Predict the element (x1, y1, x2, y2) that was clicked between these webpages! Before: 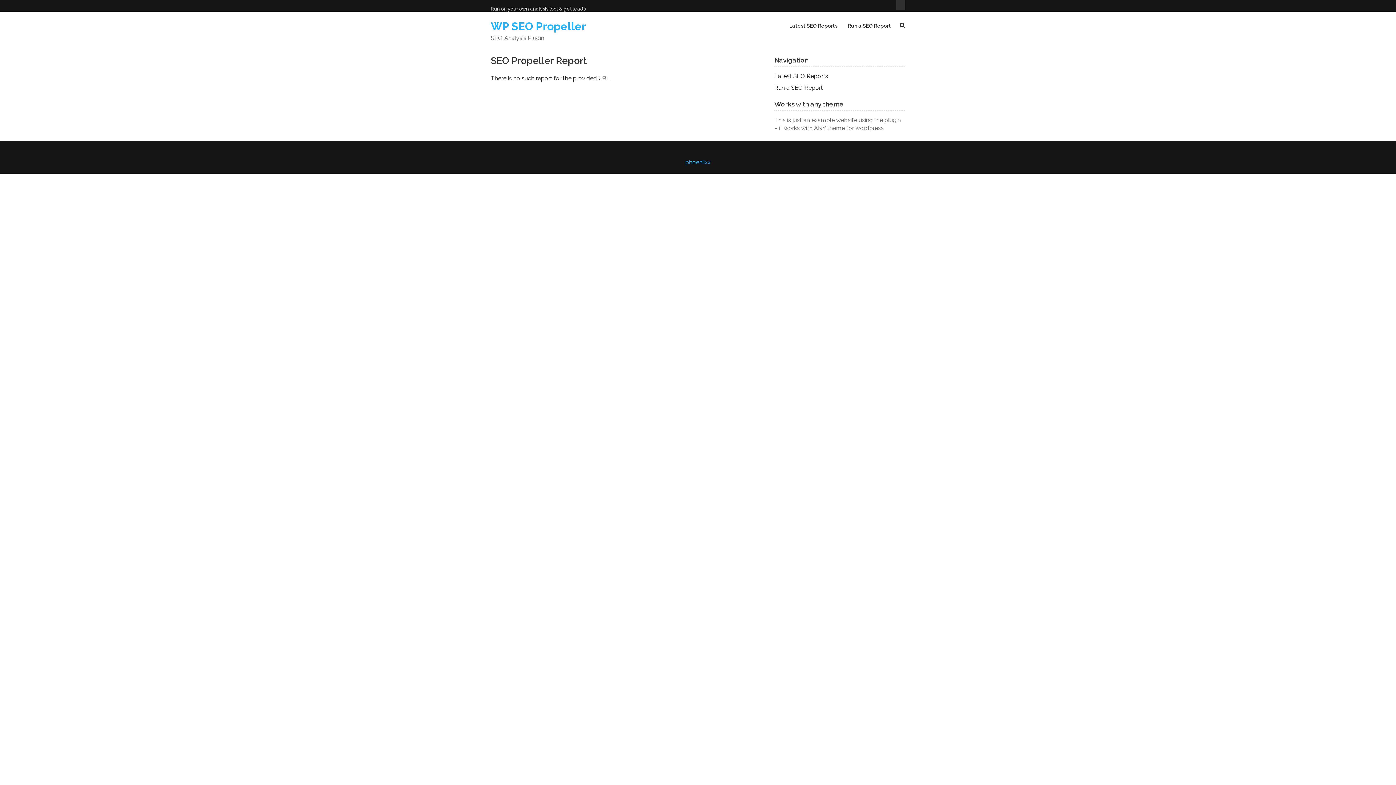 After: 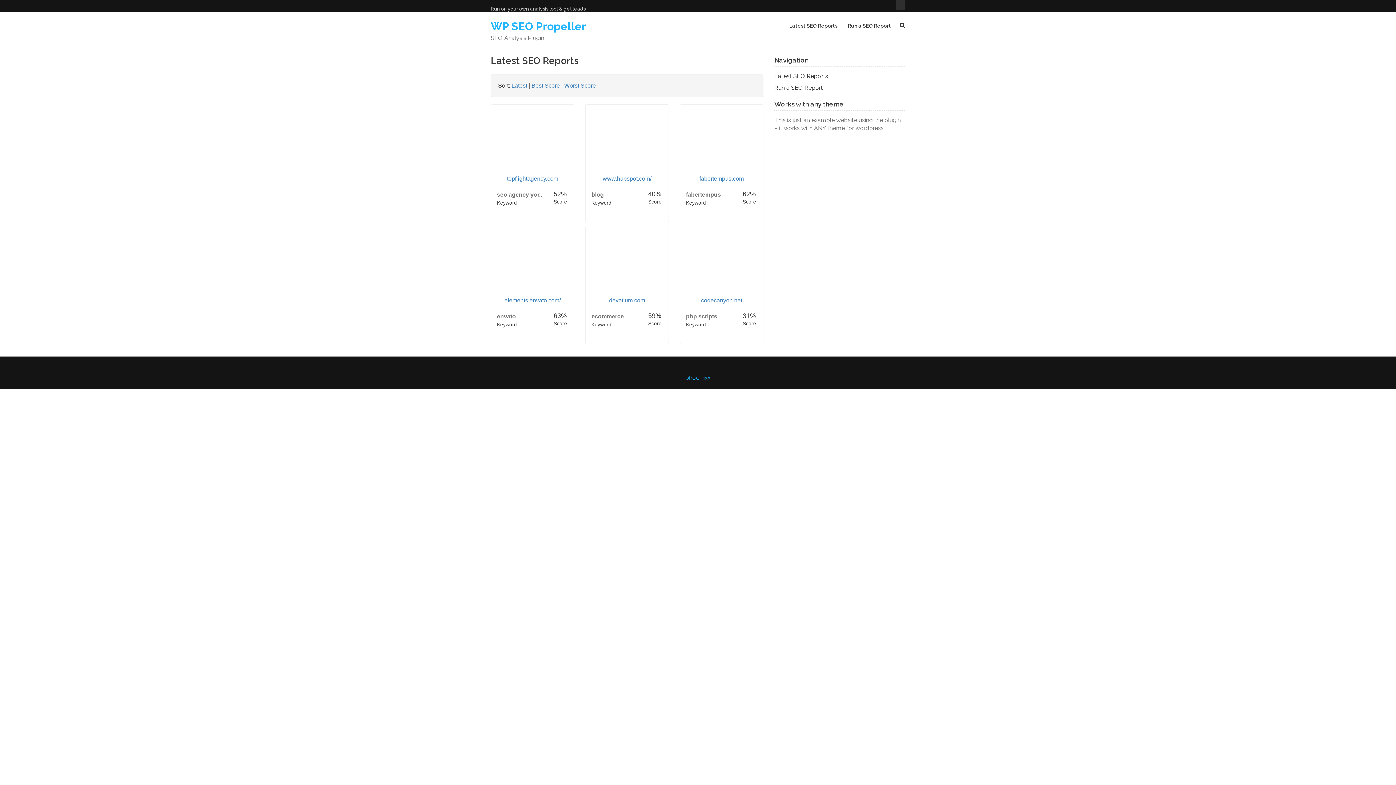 Action: label: WP SEO Propeller bbox: (490, 20, 586, 32)